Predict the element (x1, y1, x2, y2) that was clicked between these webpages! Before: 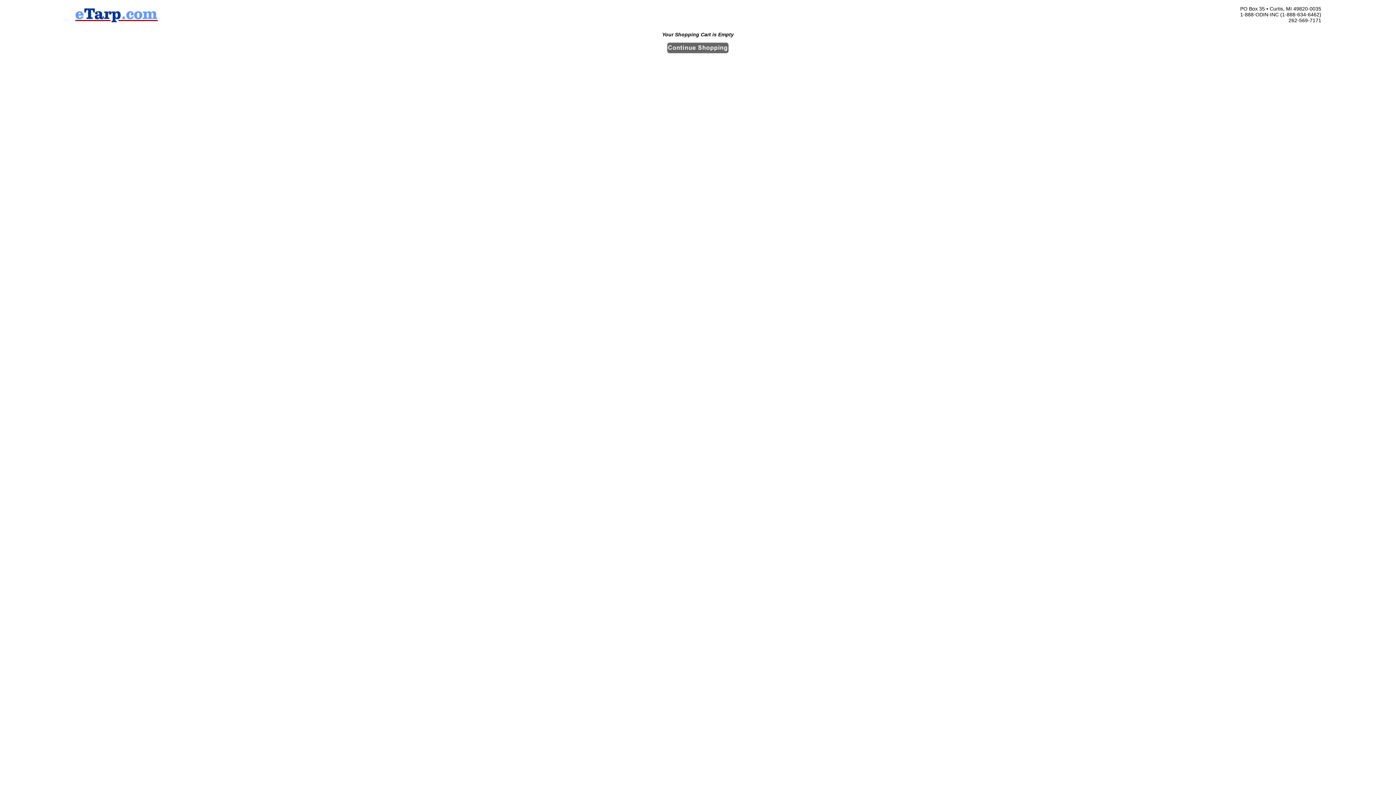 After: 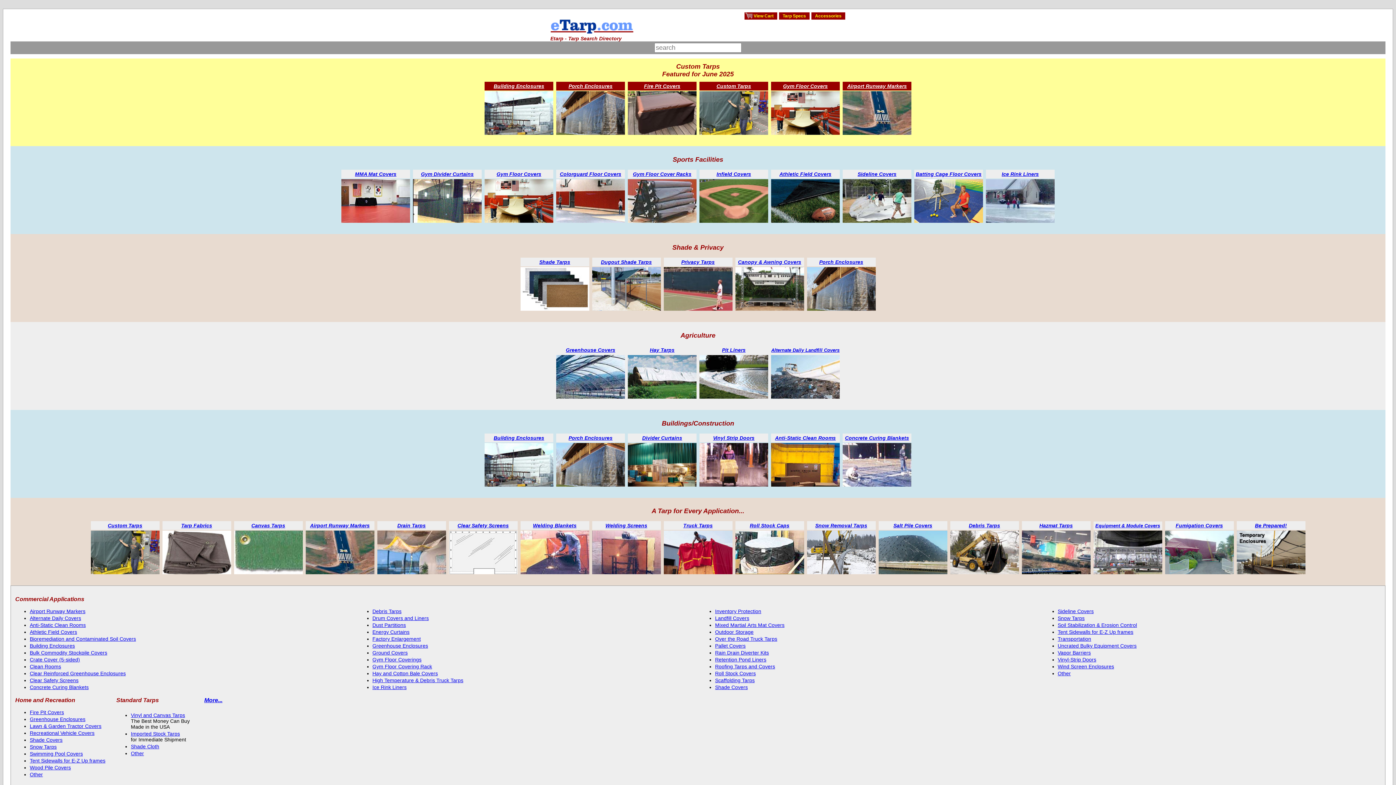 Action: bbox: (74, 19, 158, 25)